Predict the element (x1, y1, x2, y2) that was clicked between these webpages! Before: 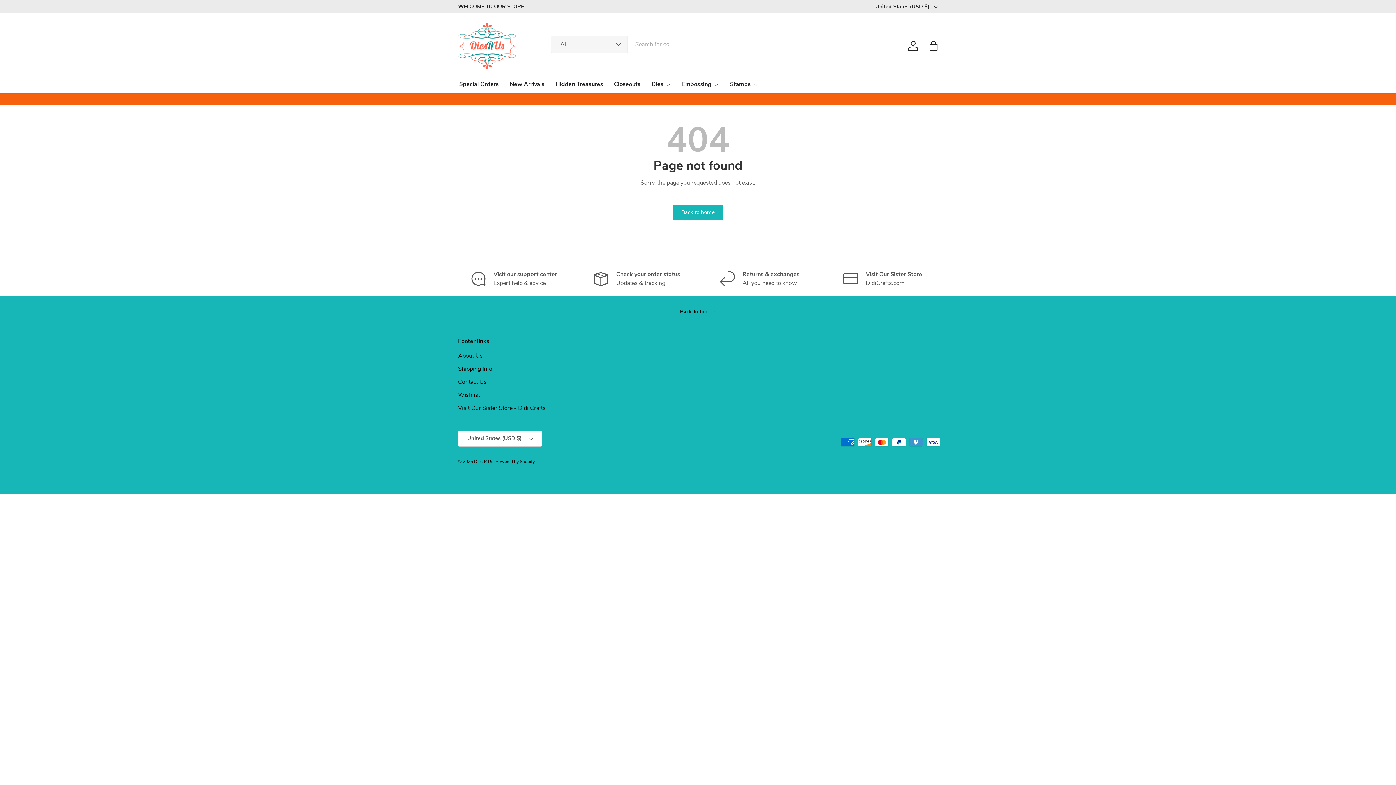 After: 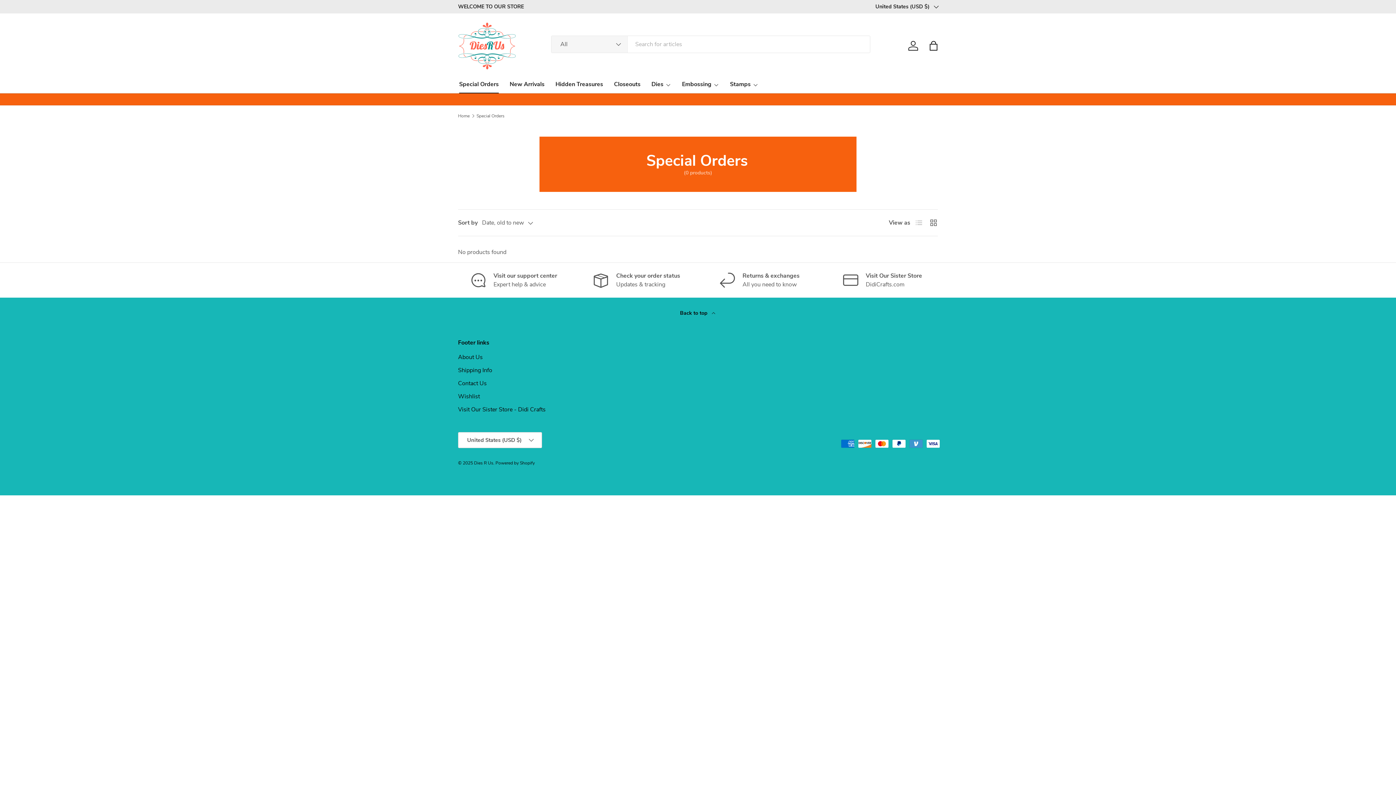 Action: label: Special Orders bbox: (459, 75, 498, 93)